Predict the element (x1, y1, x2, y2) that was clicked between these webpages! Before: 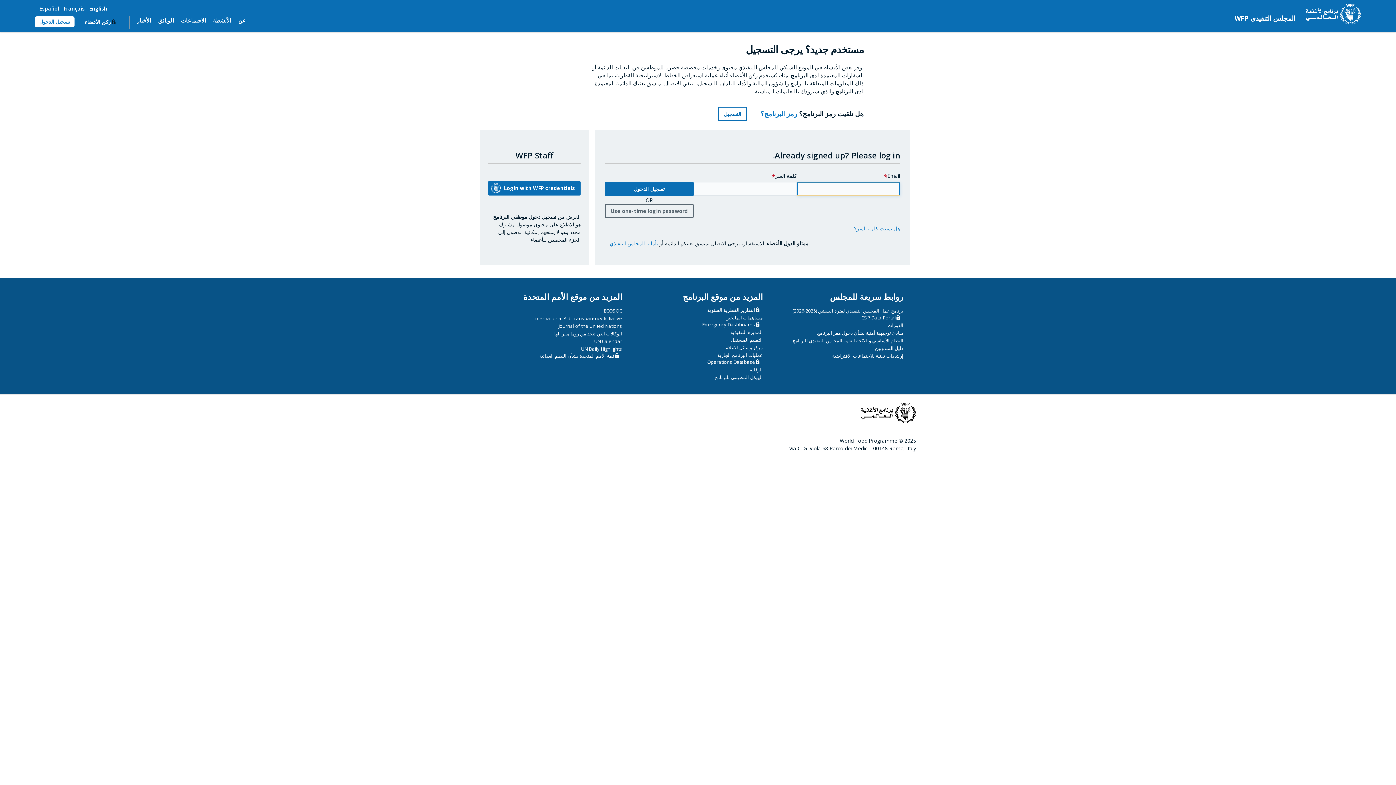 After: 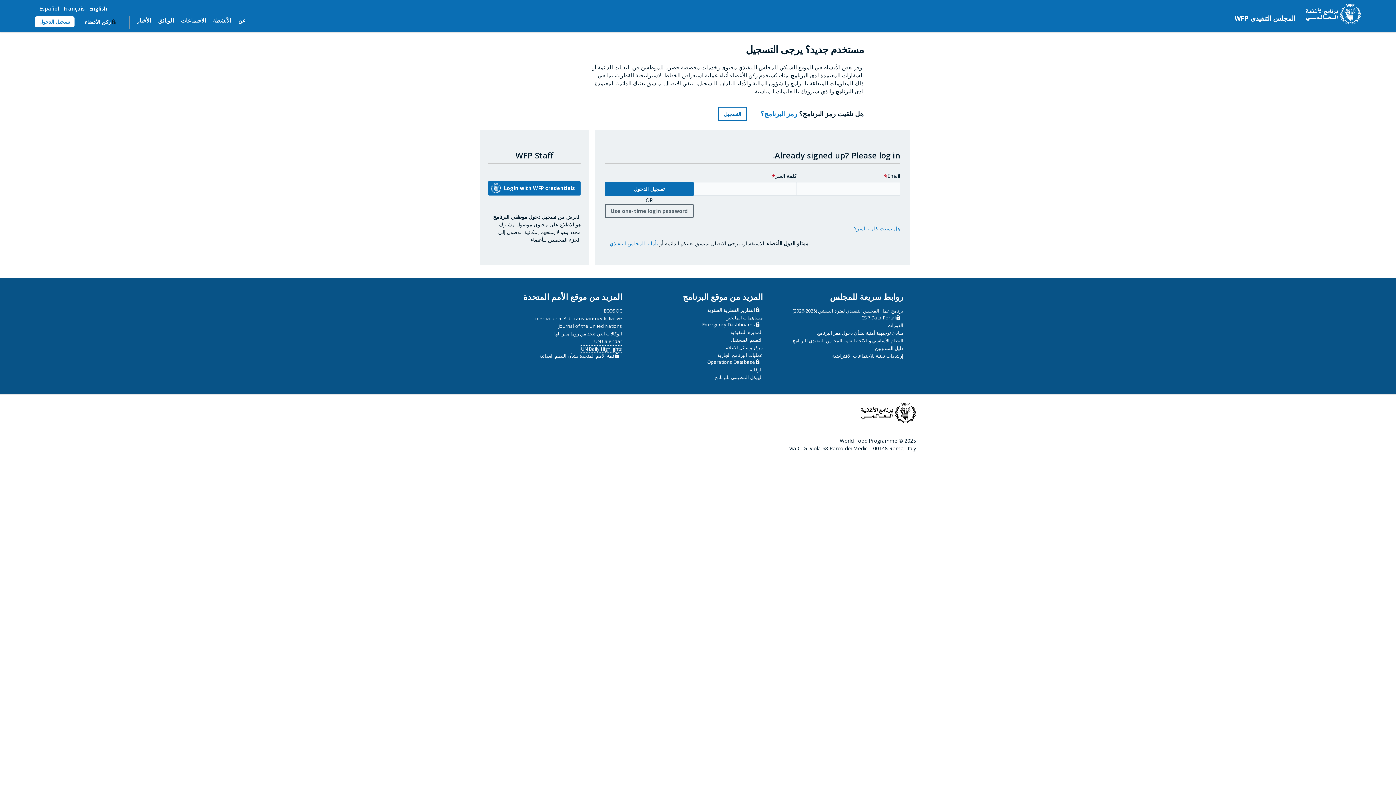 Action: label: UN Daily Highlights bbox: (581, 345, 622, 352)